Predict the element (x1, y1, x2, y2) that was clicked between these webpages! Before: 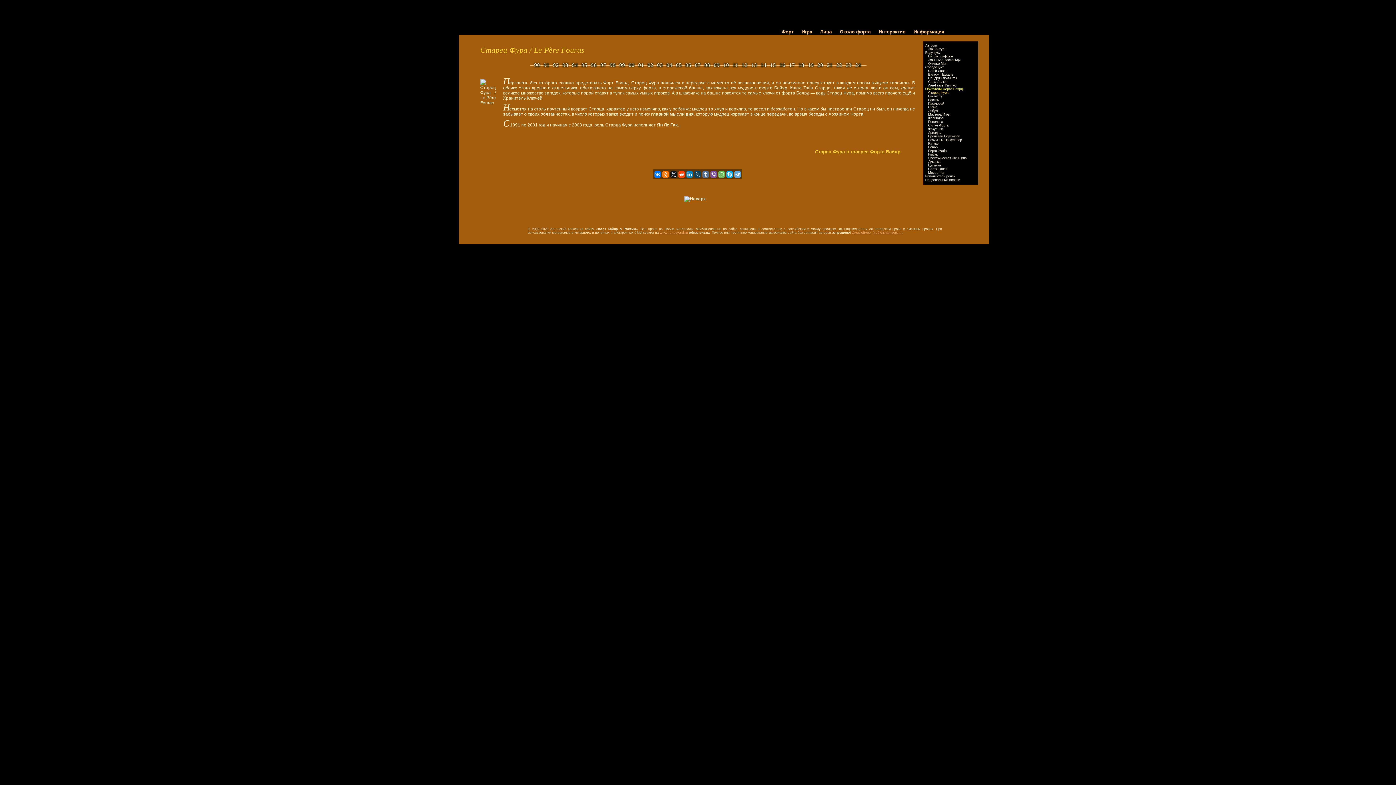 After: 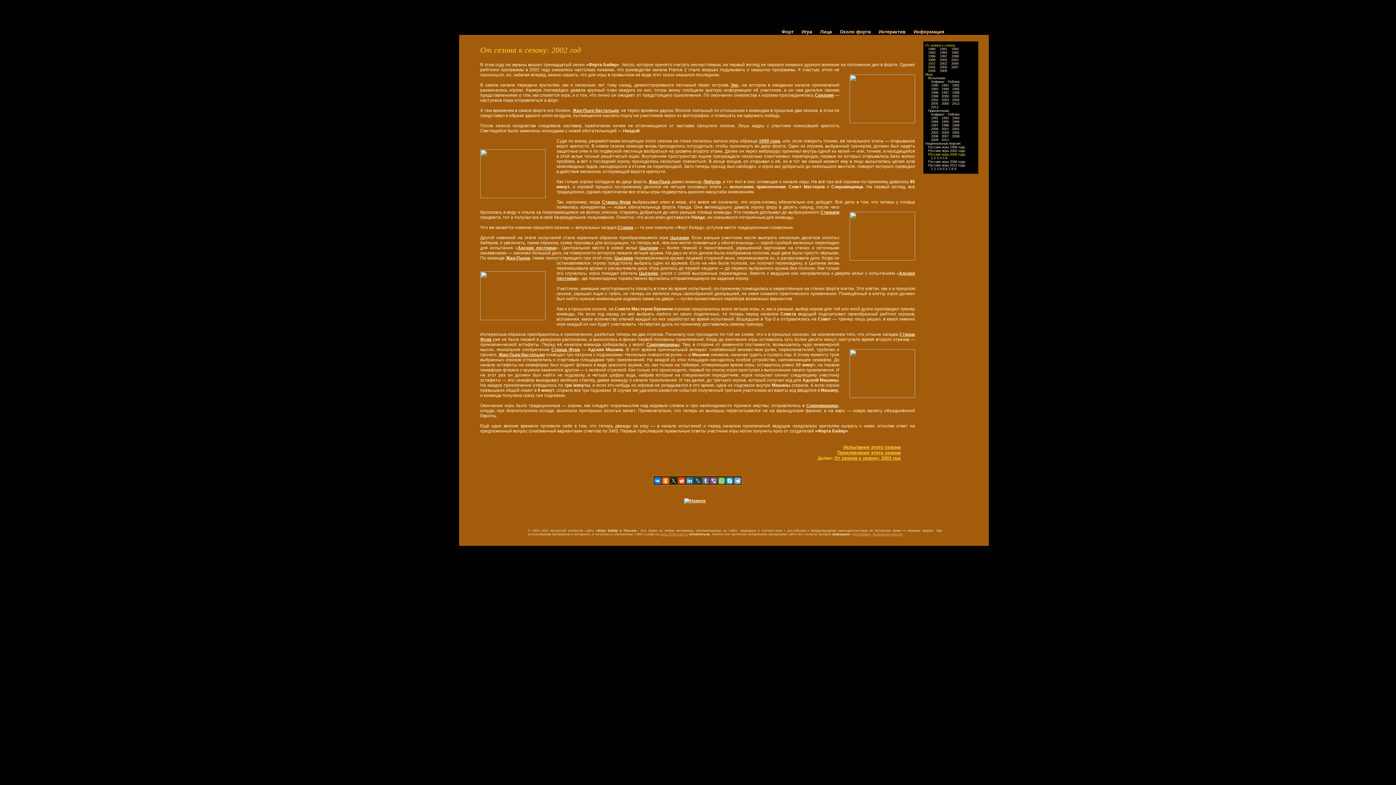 Action: label: 02 bbox: (646, 62, 654, 68)